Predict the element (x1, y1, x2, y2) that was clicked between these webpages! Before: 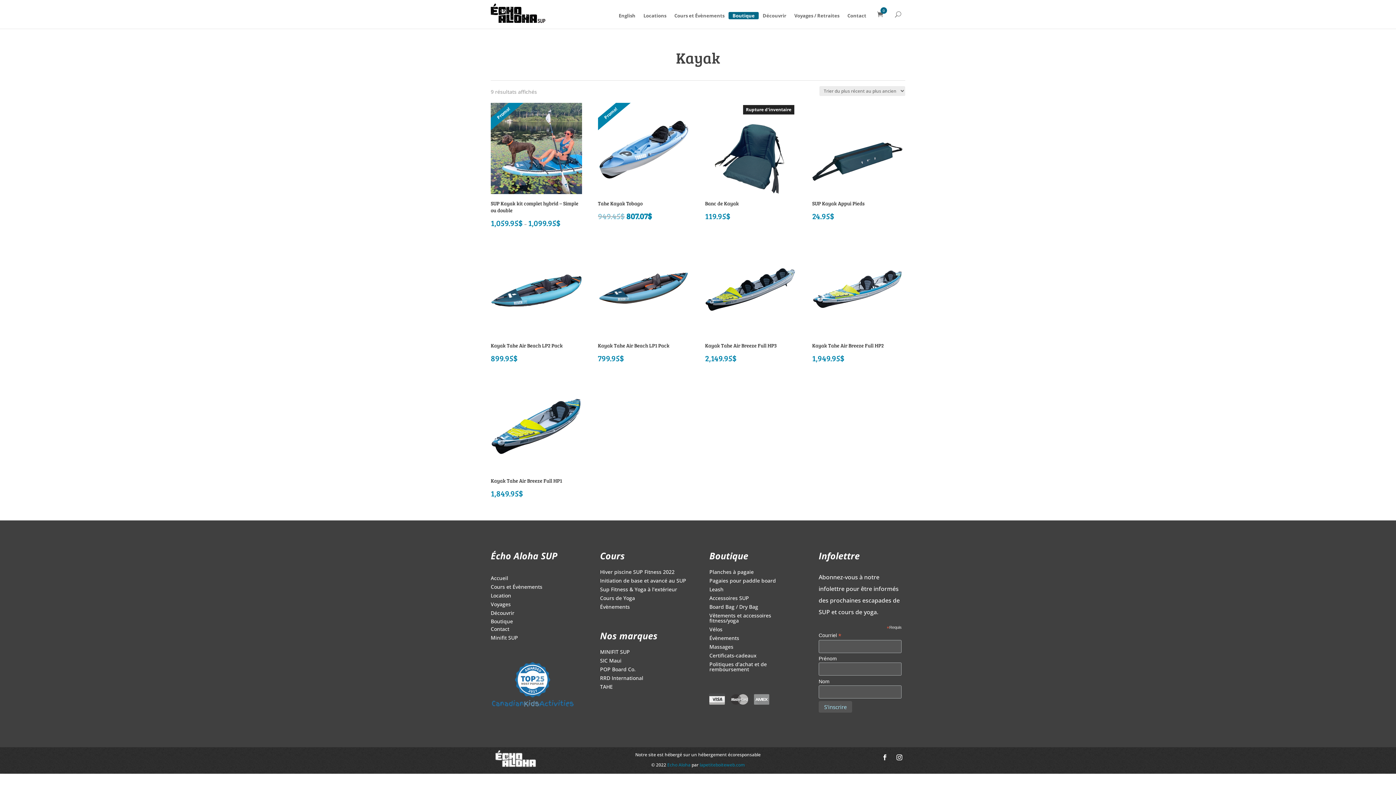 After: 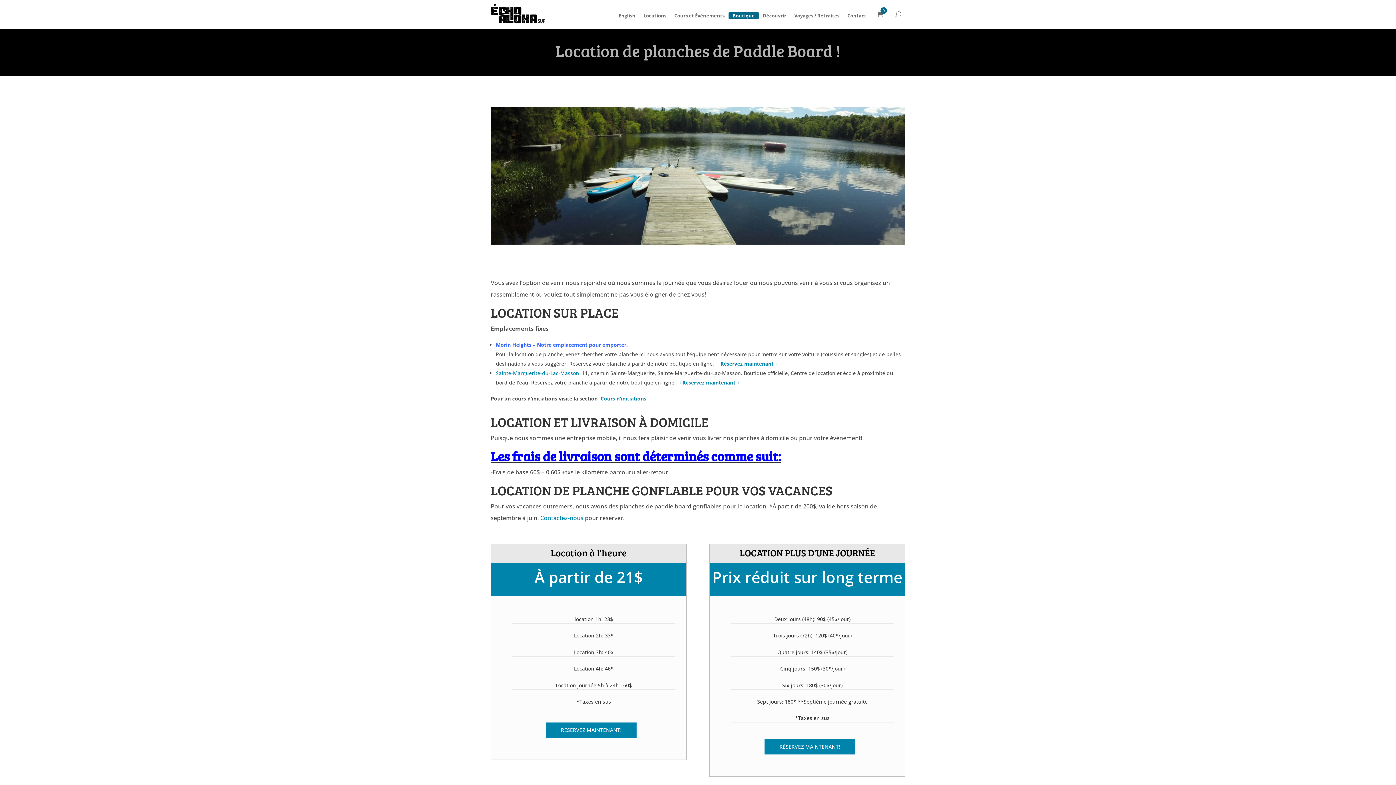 Action: bbox: (490, 593, 511, 601) label: Location